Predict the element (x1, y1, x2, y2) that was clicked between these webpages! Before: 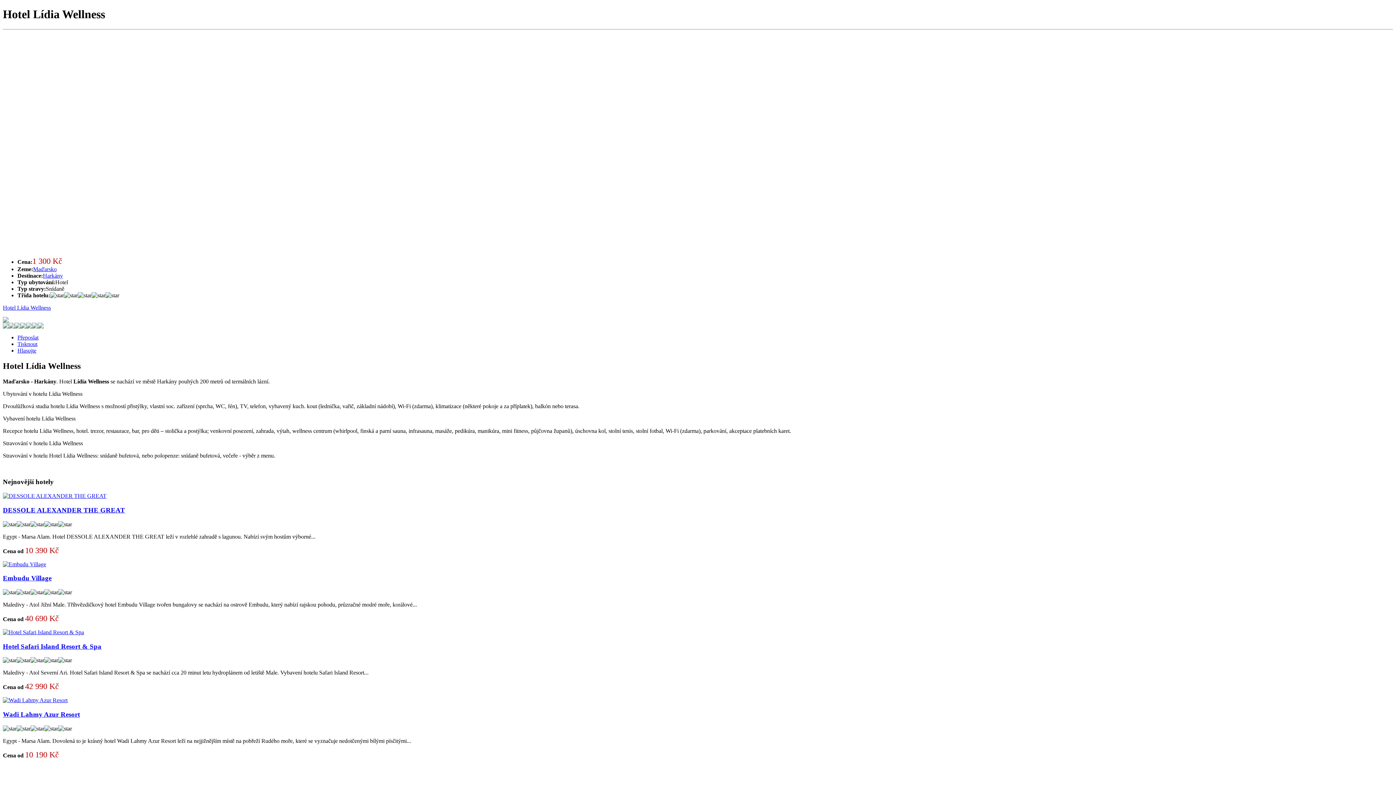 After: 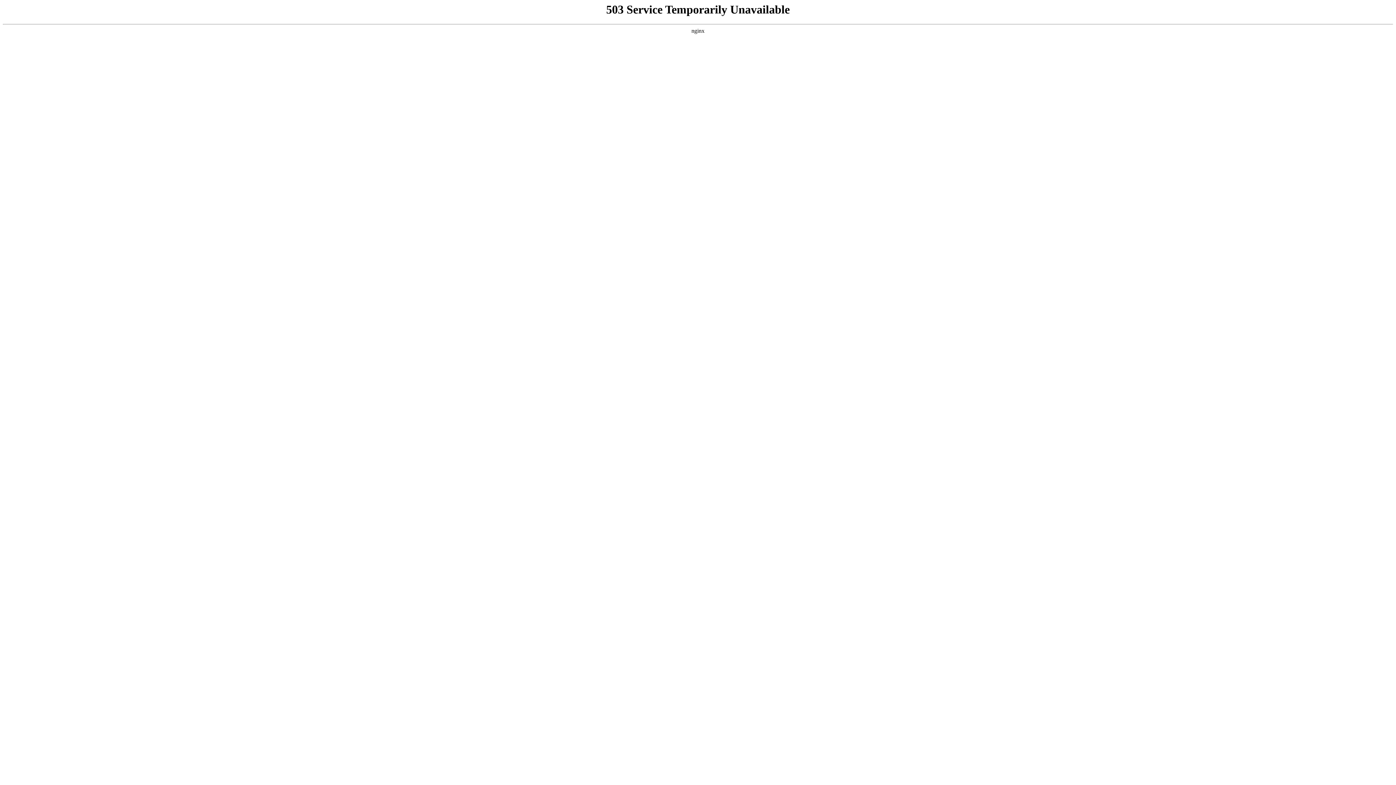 Action: bbox: (2, 561, 46, 567)